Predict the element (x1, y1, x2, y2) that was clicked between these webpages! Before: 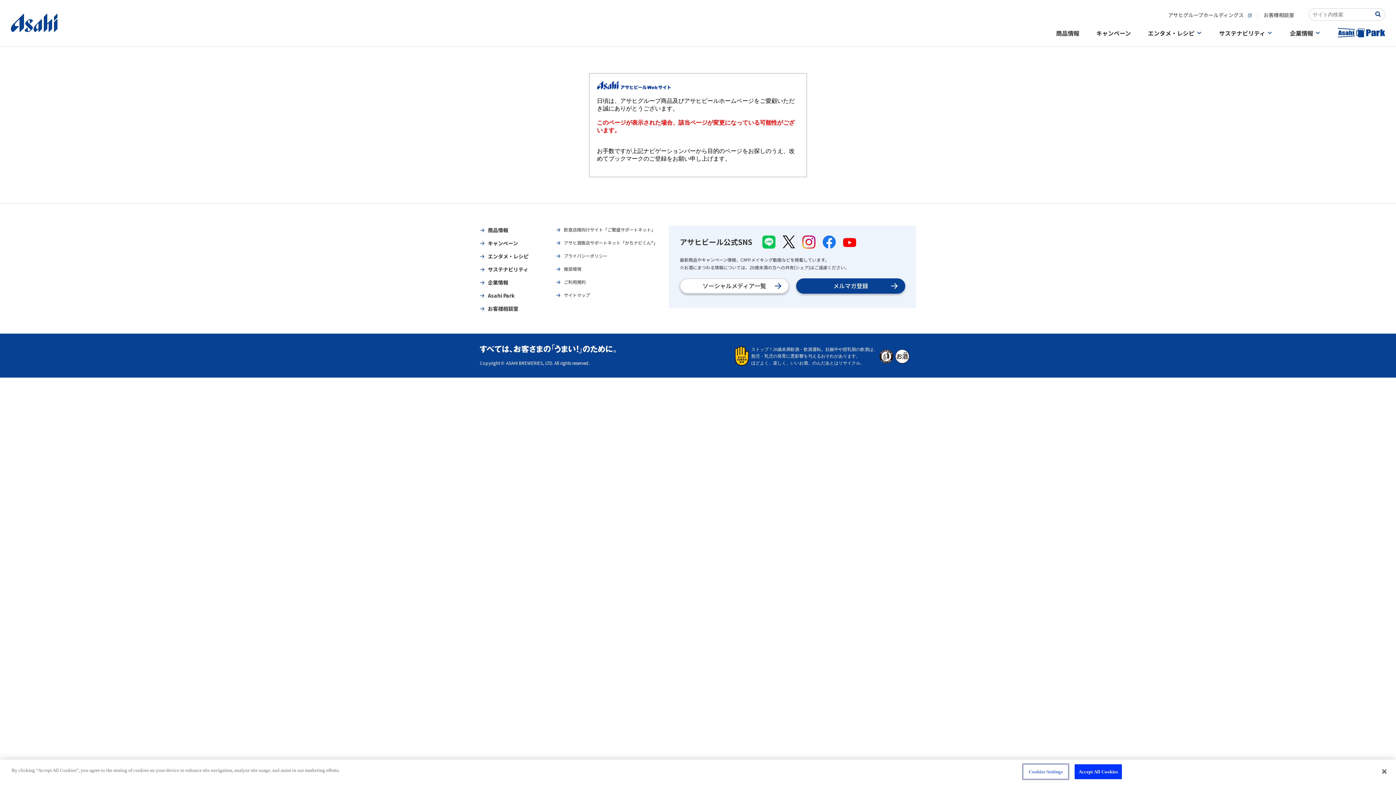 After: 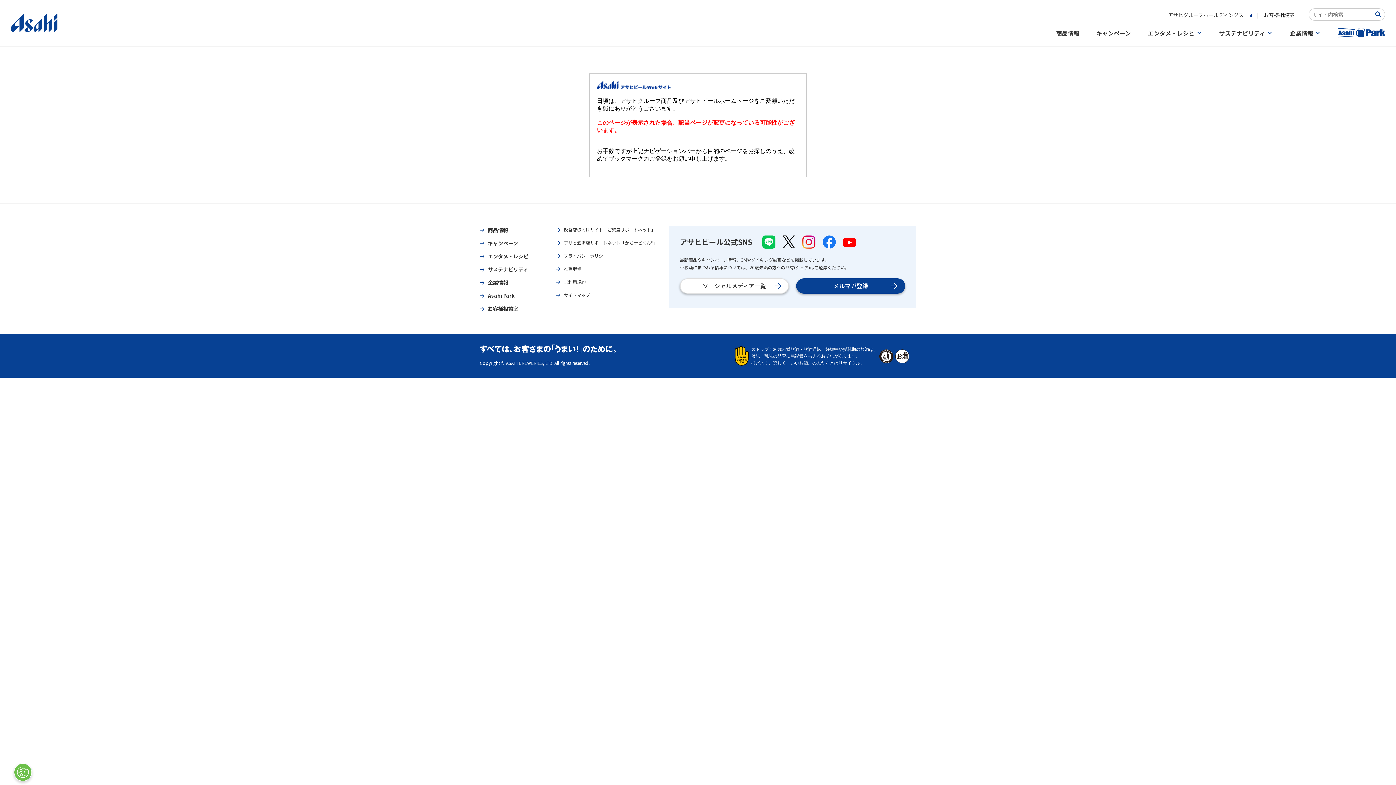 Action: bbox: (1376, 764, 1392, 780) label: Close